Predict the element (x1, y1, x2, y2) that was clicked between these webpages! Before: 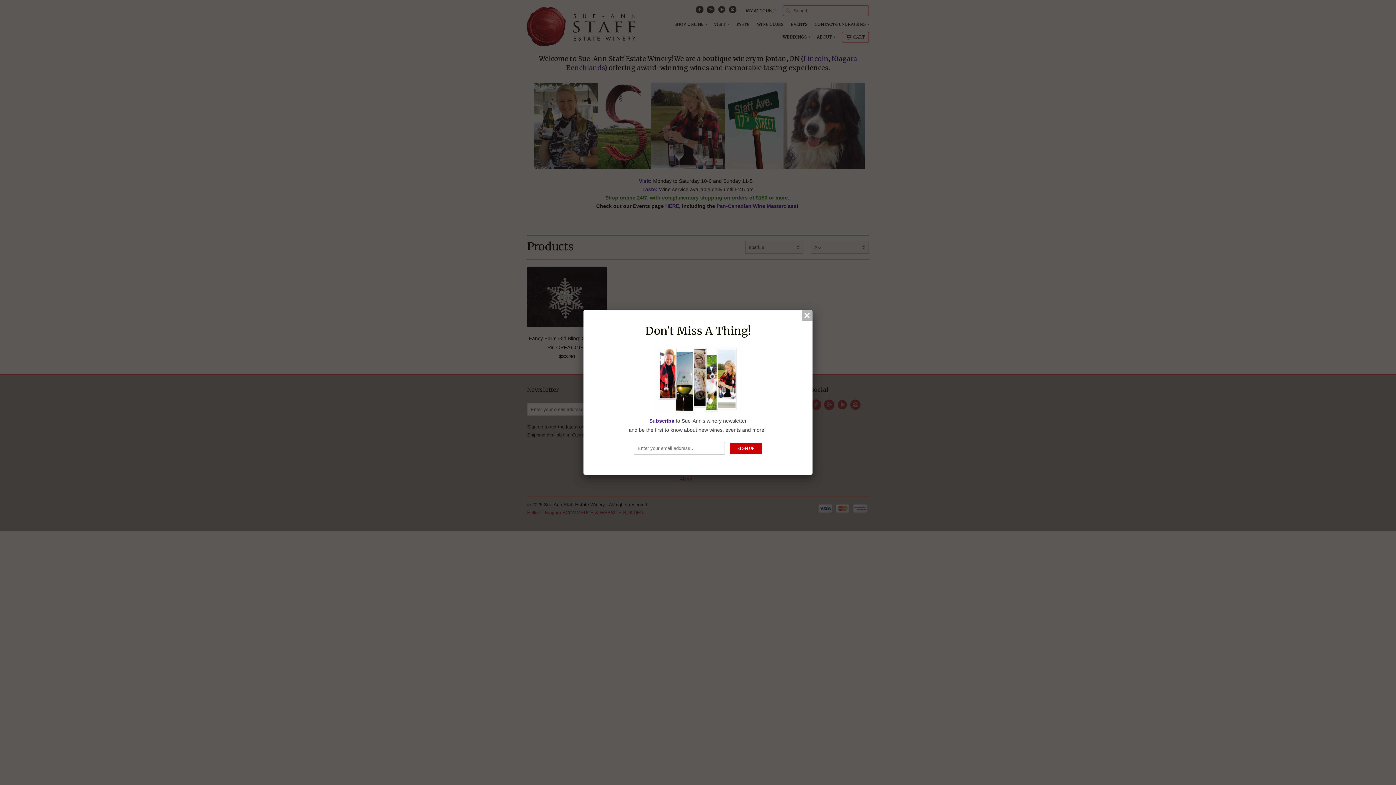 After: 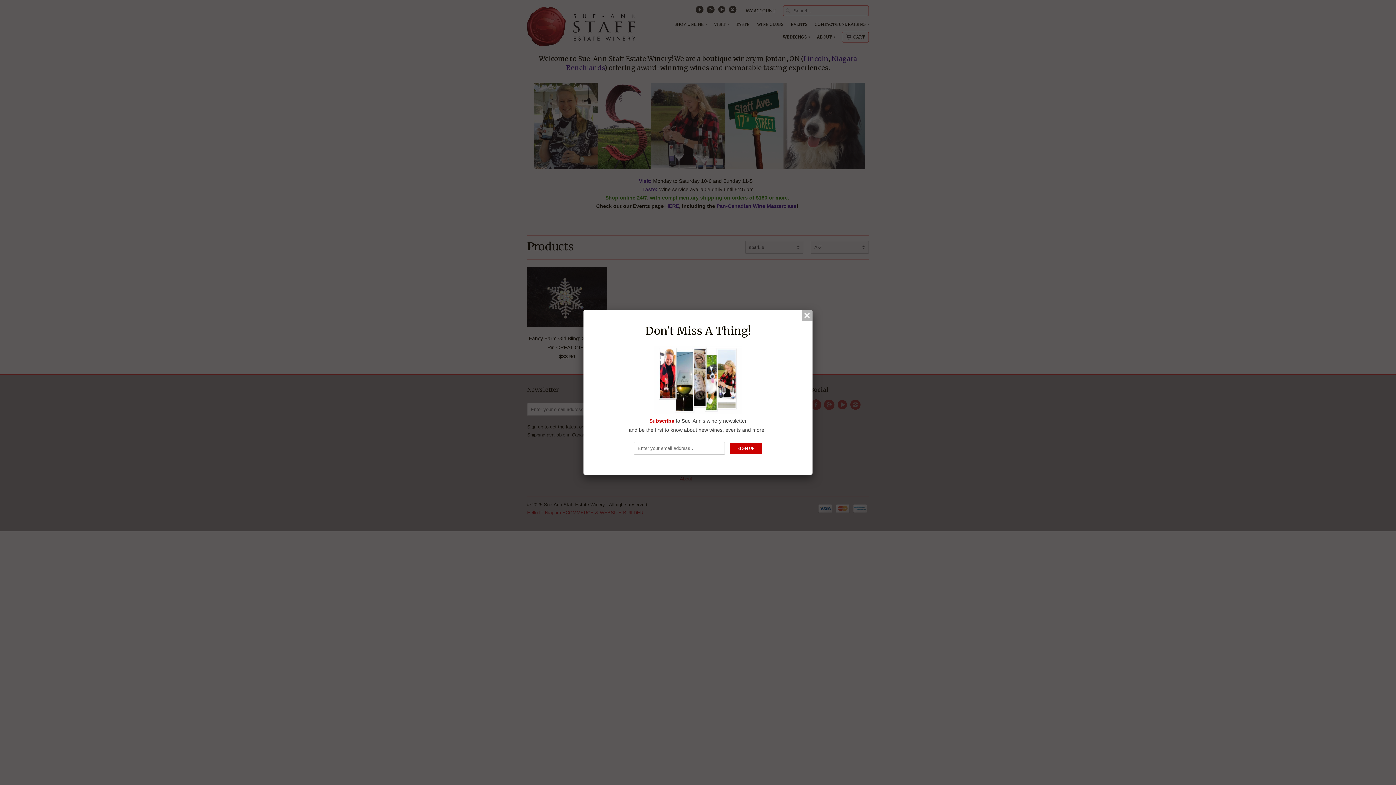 Action: bbox: (649, 418, 676, 424) label: Subscribe 